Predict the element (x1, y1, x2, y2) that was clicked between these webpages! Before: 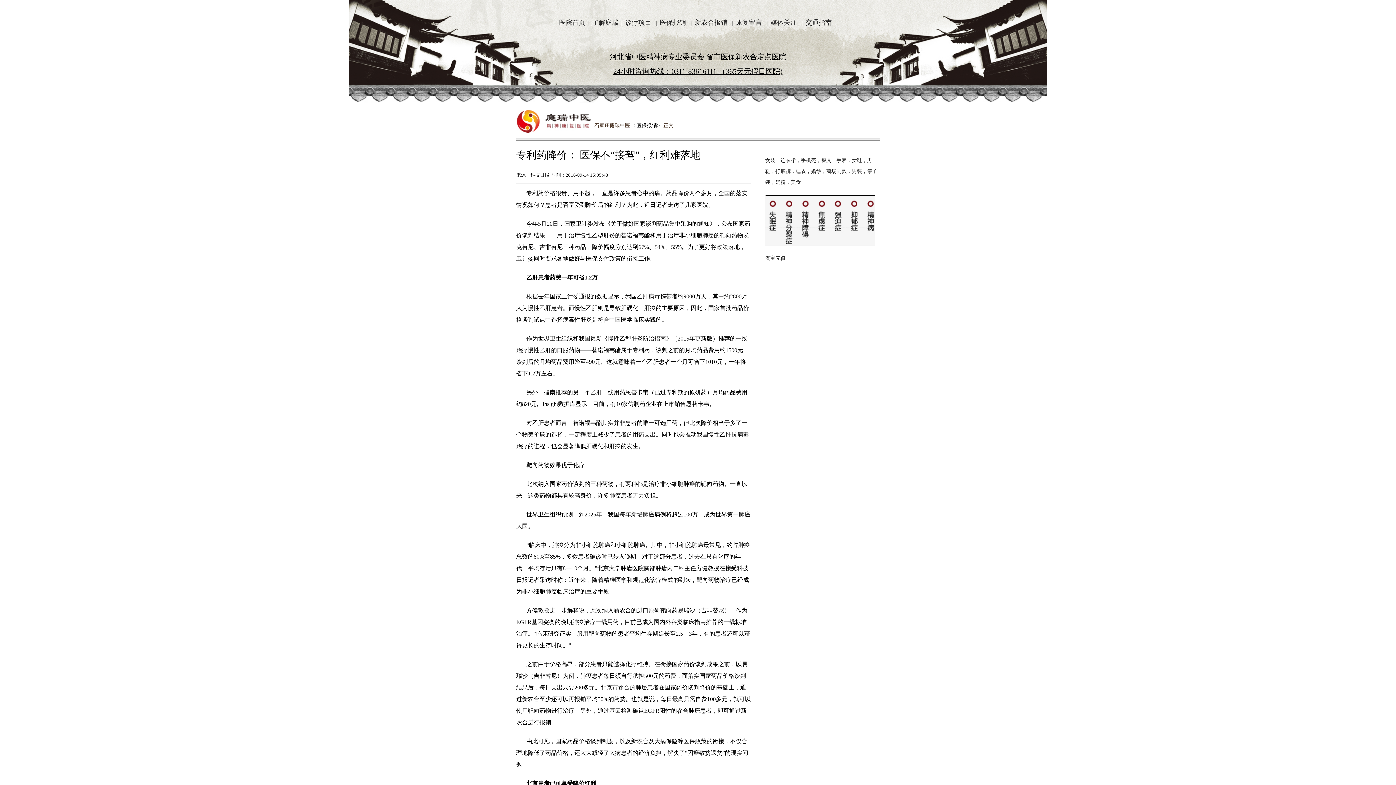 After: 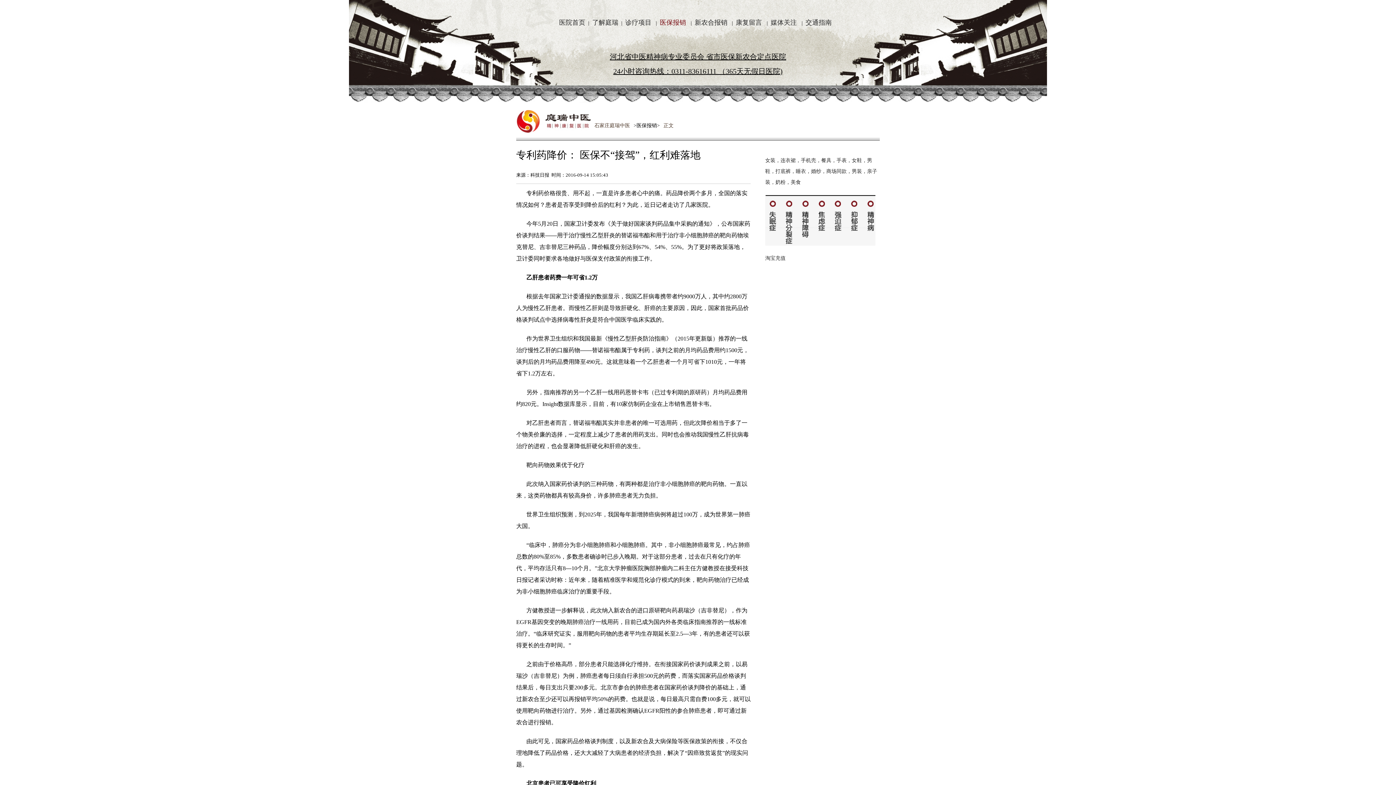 Action: label: 医保报销  bbox: (660, 18, 688, 26)